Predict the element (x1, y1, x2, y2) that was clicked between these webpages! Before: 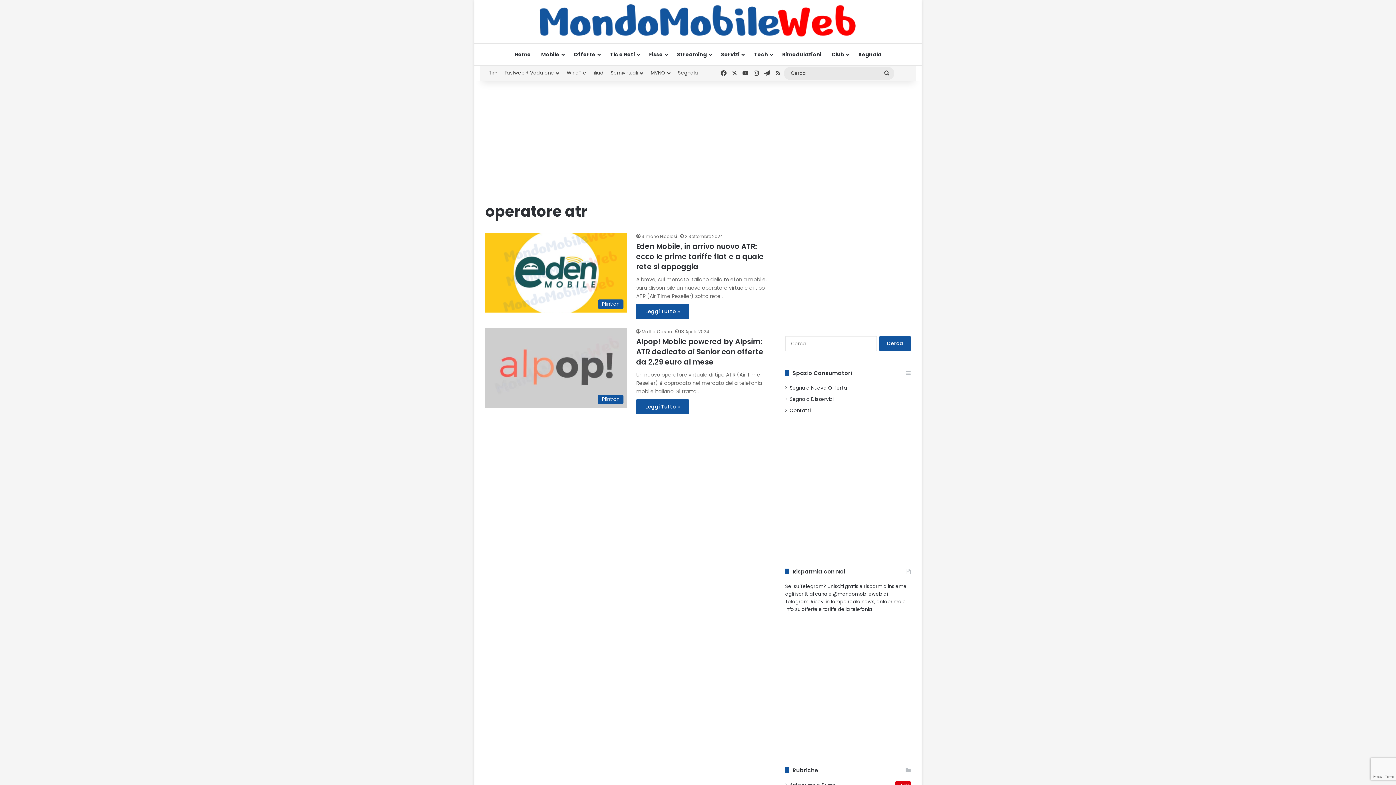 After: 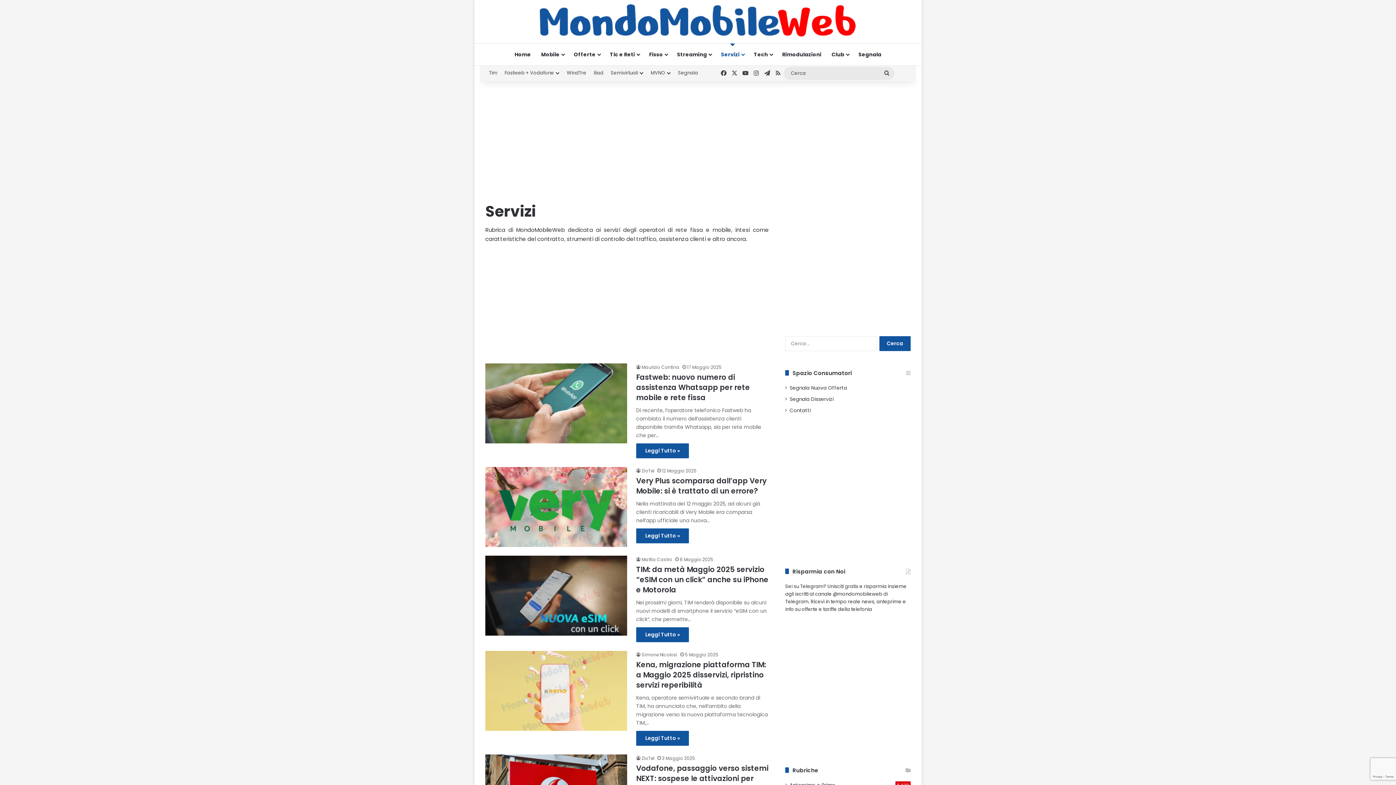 Action: bbox: (716, 43, 748, 65) label: Servizi